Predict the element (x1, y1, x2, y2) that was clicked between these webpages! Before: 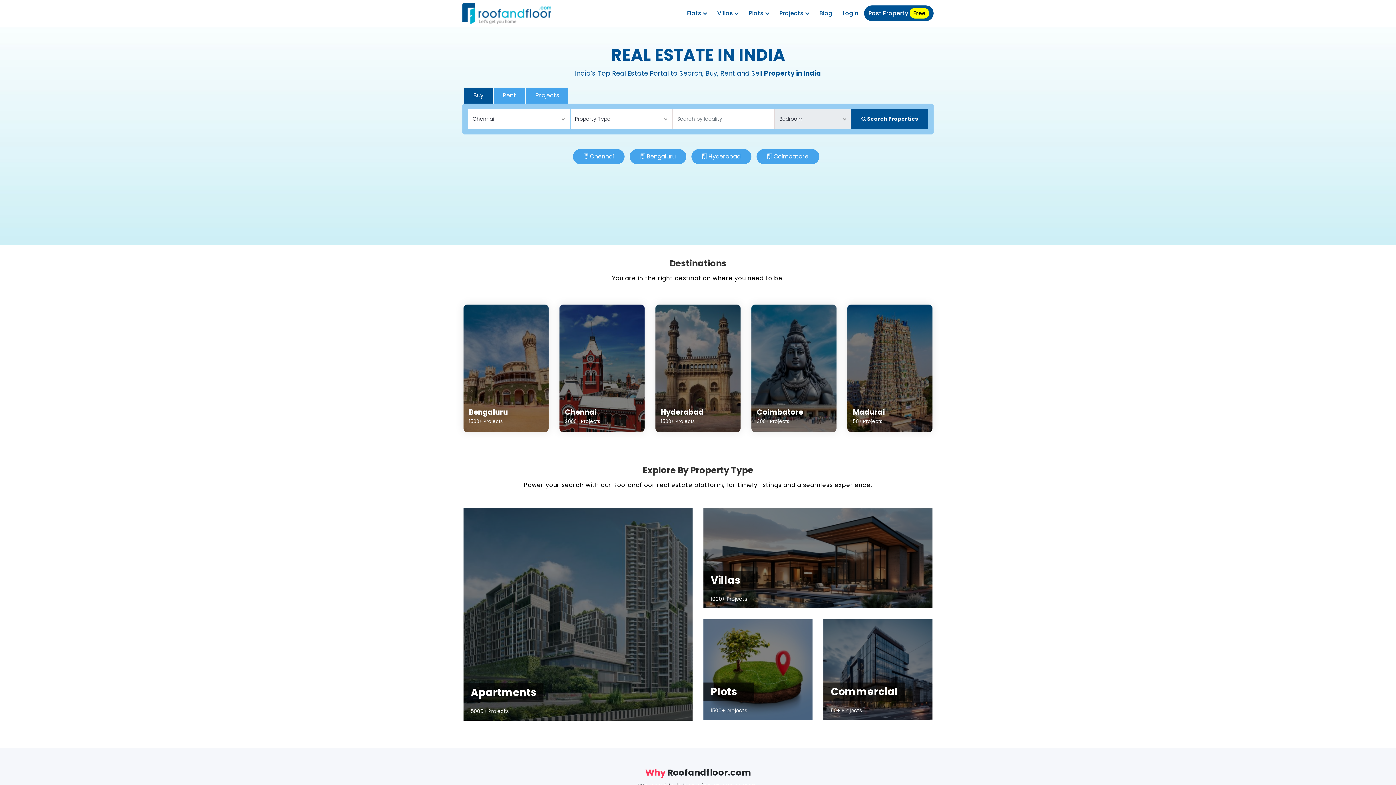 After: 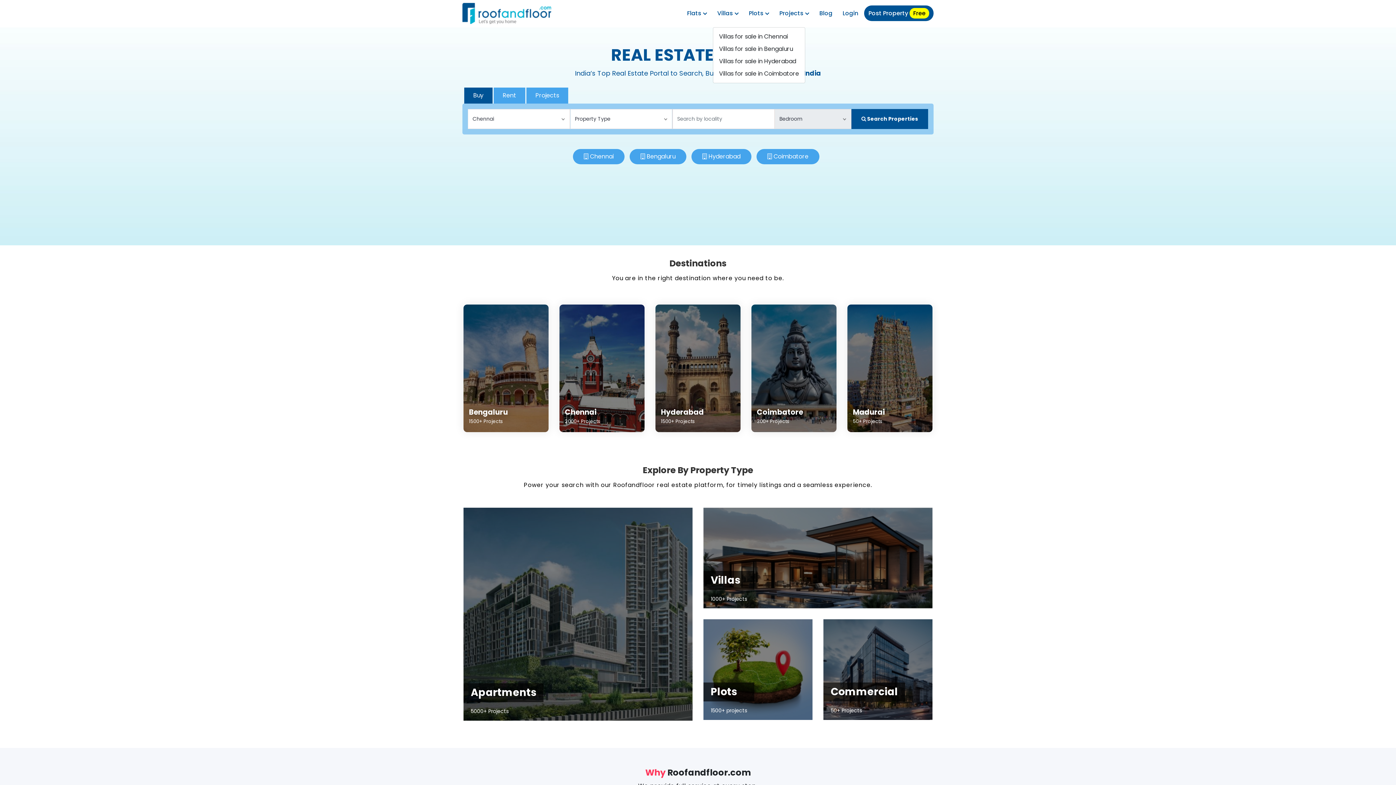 Action: label: Villas  bbox: (713, 5, 743, 21)